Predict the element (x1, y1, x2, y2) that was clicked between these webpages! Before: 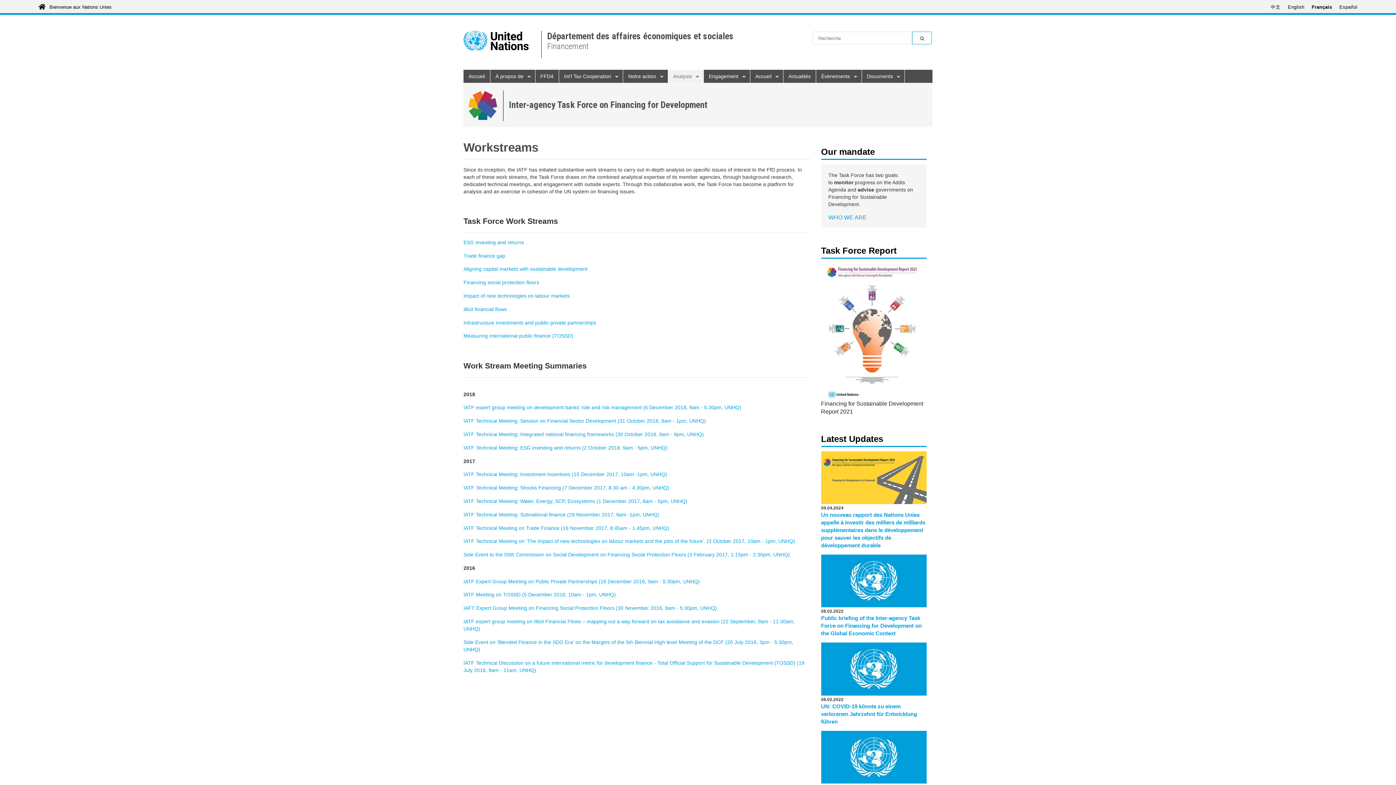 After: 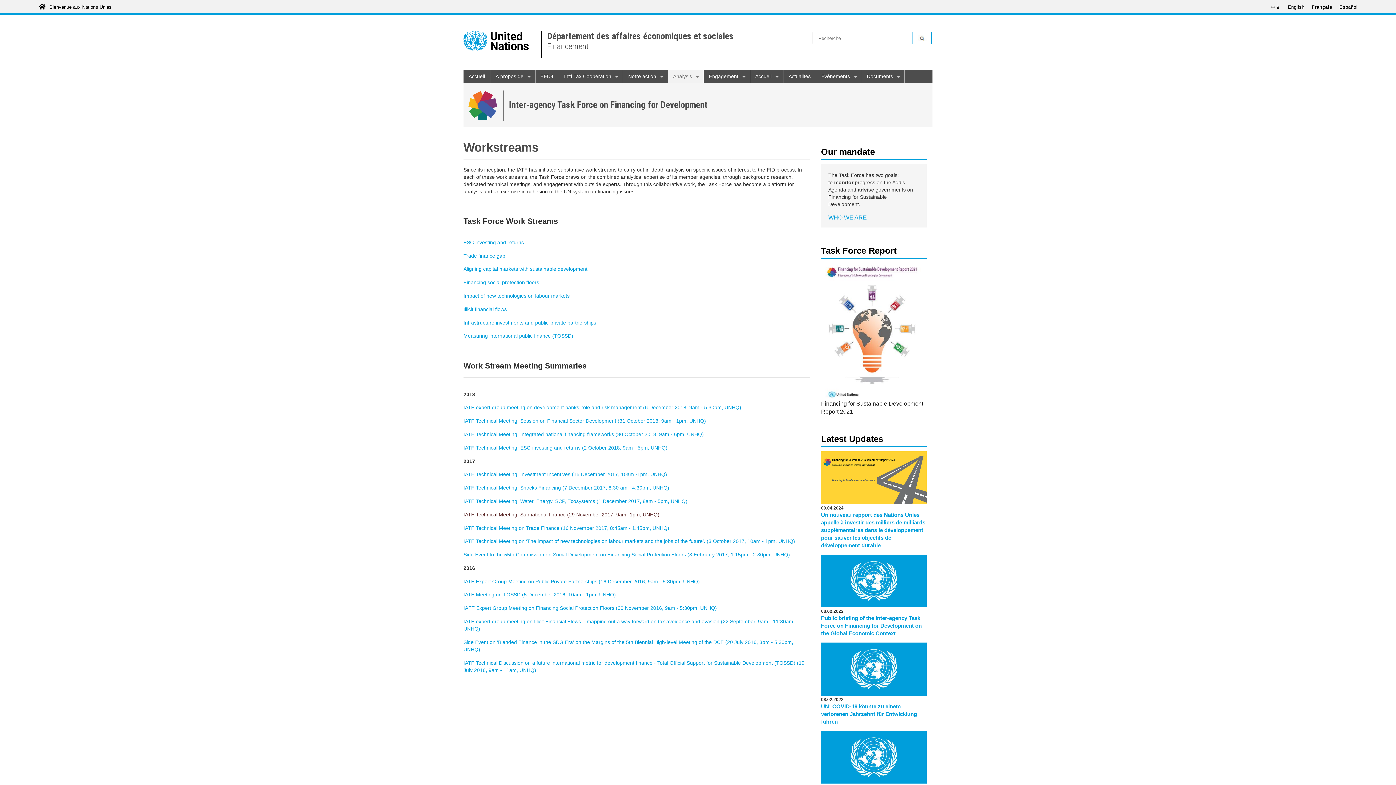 Action: label: IATF Technical Meeting: Subnational finance (29 November 2017, 9am -1pm, UNHQ) bbox: (463, 511, 659, 517)